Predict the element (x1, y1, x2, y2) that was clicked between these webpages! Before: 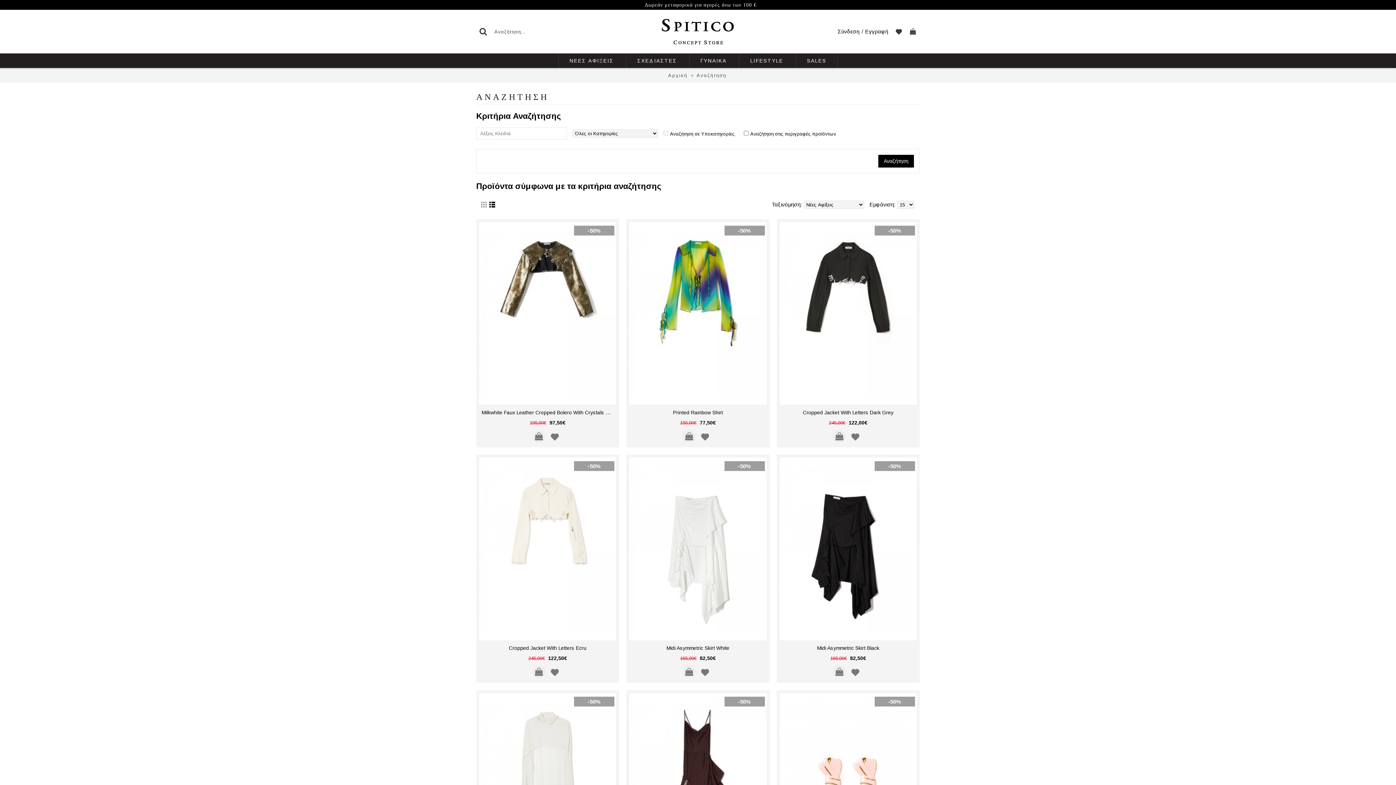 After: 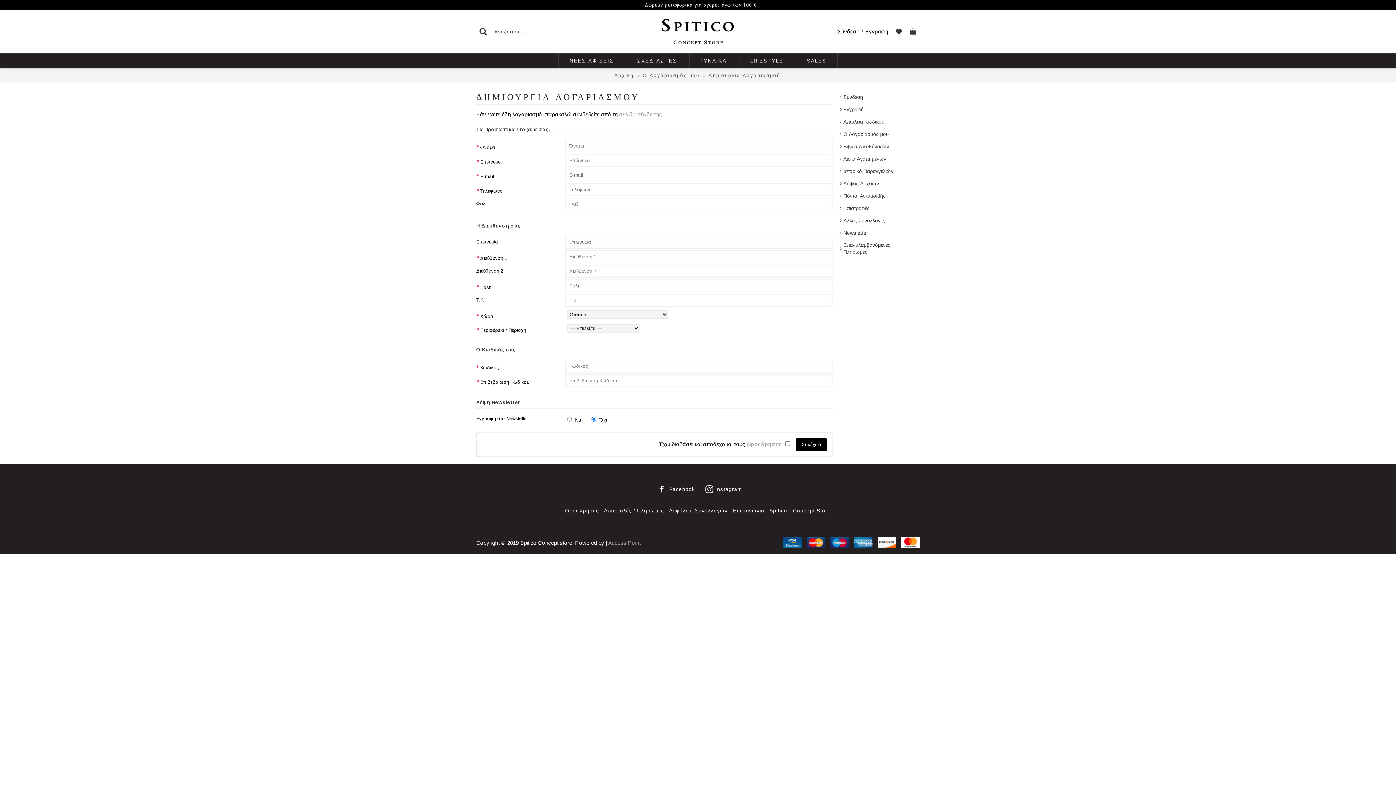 Action: label: Εγγραφή bbox: (863, 26, 890, 36)